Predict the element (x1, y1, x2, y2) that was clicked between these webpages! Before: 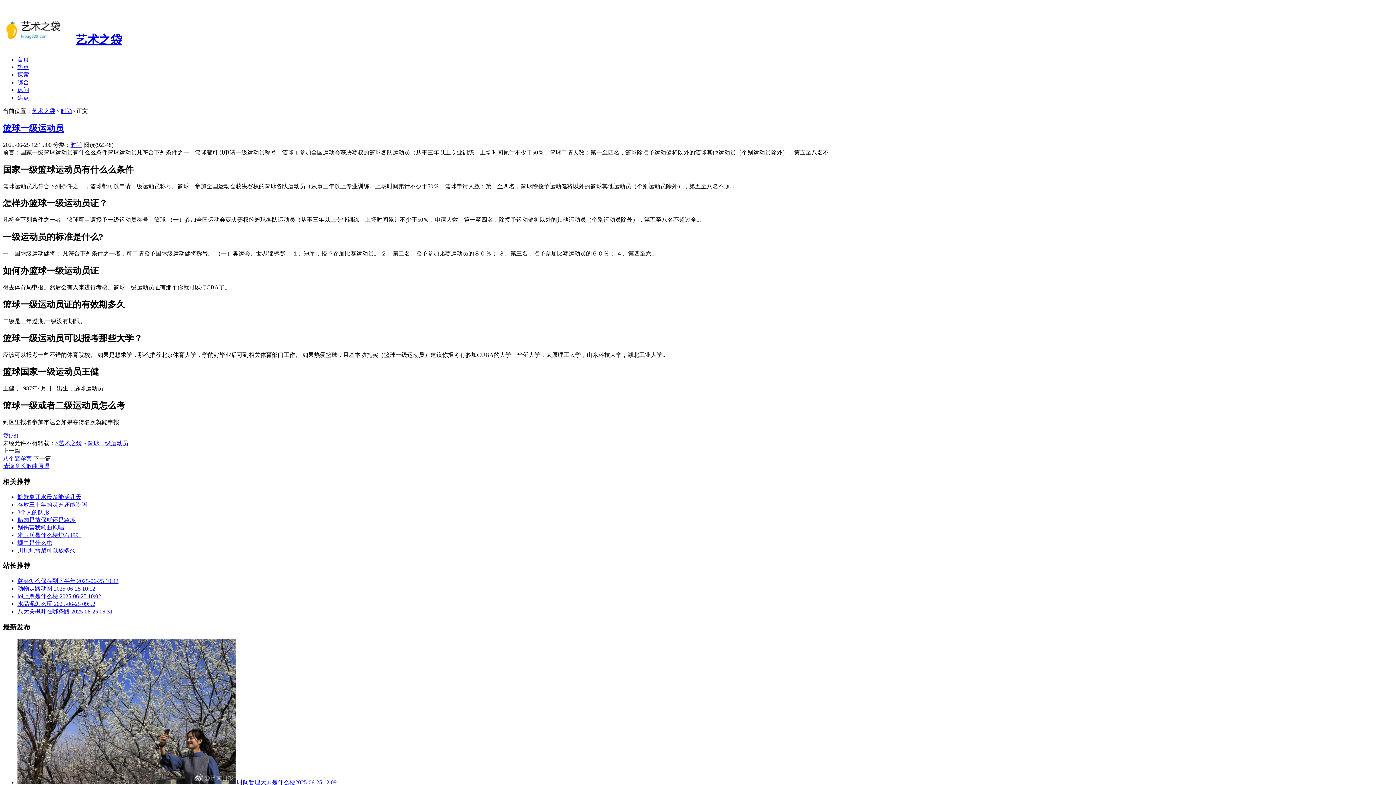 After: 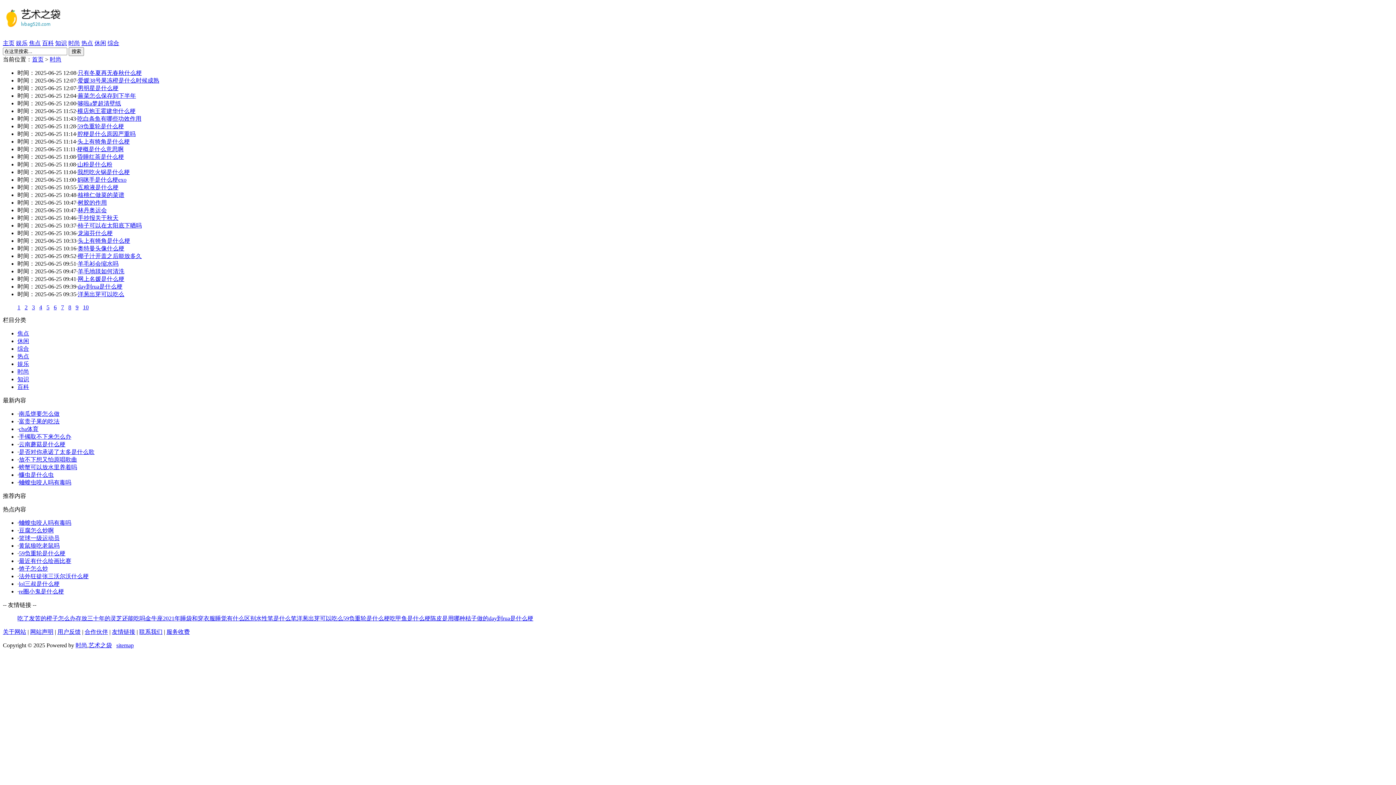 Action: bbox: (60, 107, 72, 114) label: 时尚